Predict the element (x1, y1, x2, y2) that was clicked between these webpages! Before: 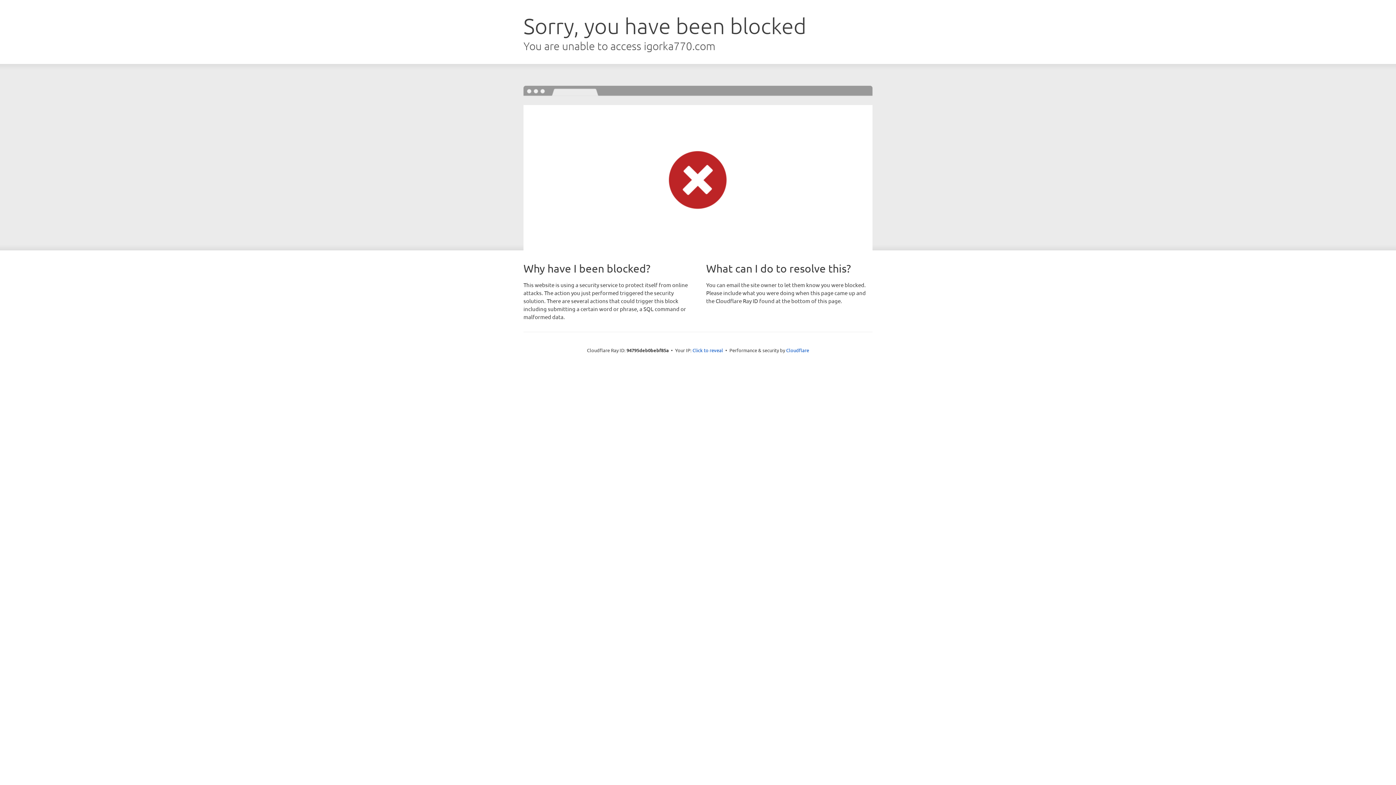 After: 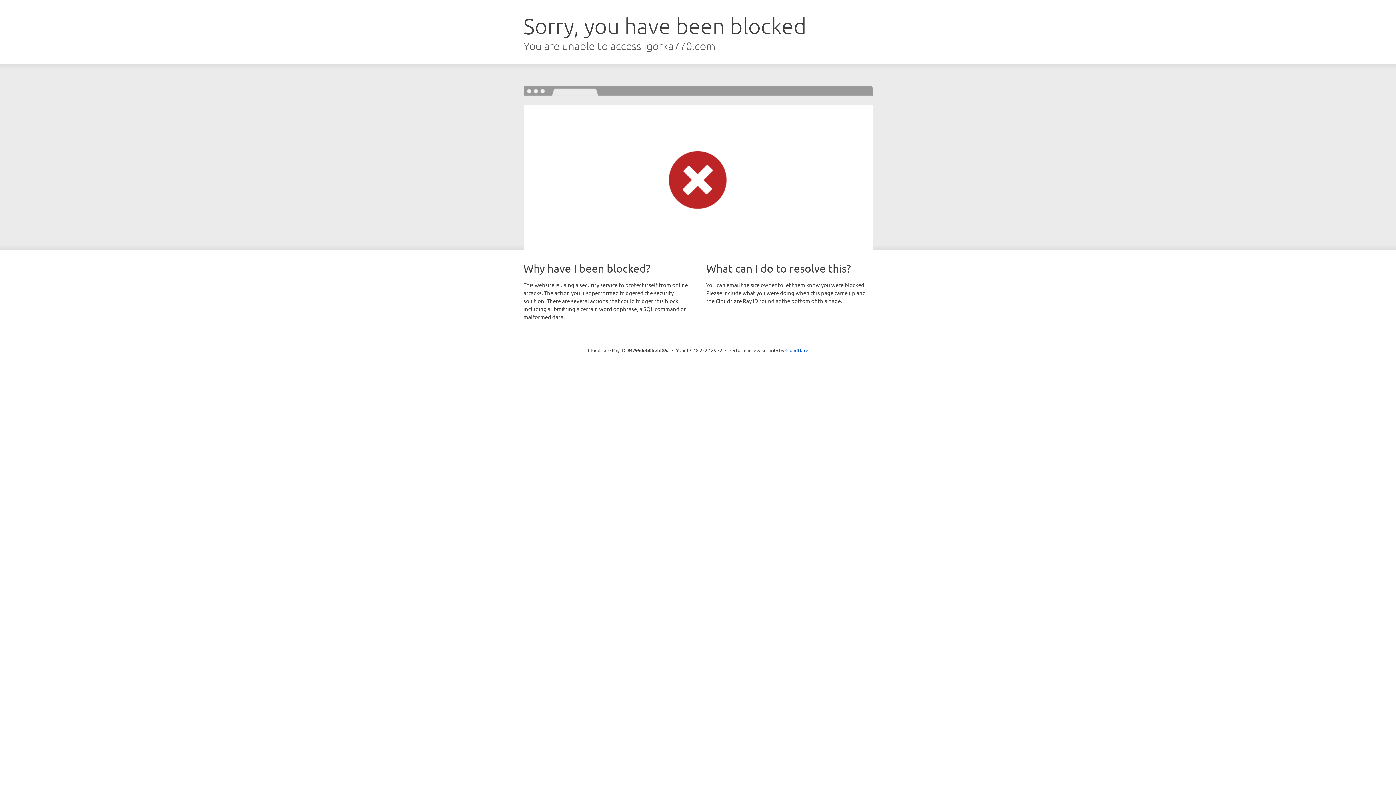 Action: bbox: (692, 346, 723, 353) label: Click to reveal